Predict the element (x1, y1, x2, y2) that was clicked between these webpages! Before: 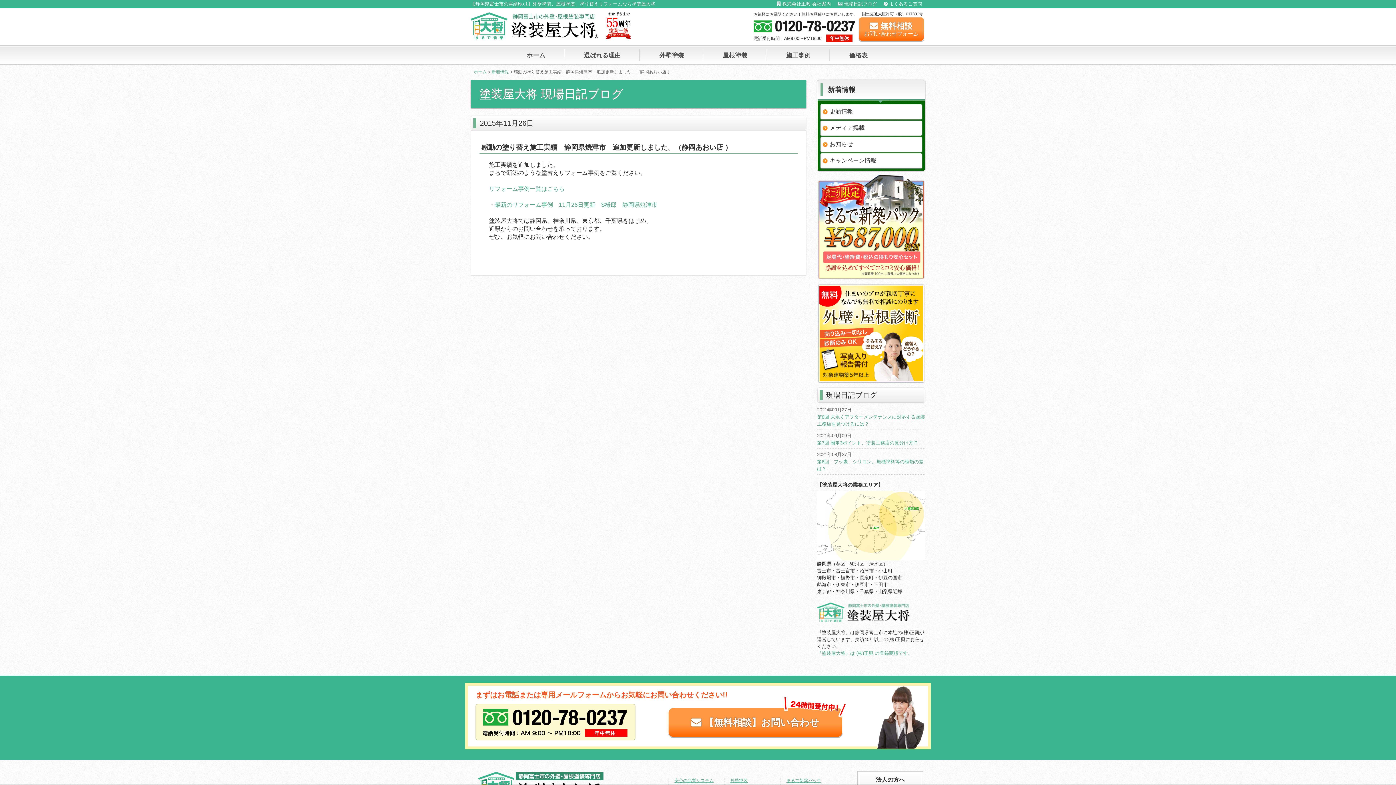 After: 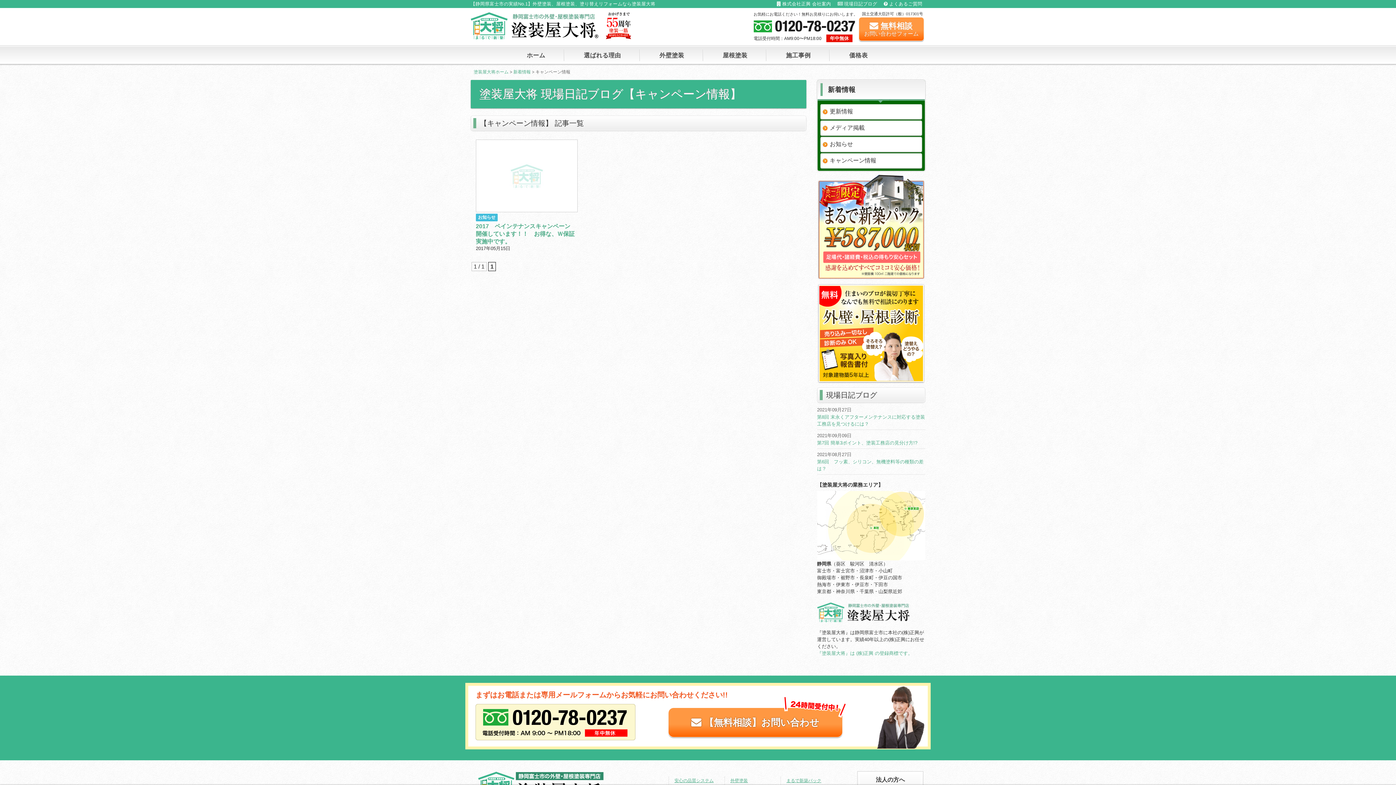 Action: label: キャンペーン情報 bbox: (820, 153, 922, 168)